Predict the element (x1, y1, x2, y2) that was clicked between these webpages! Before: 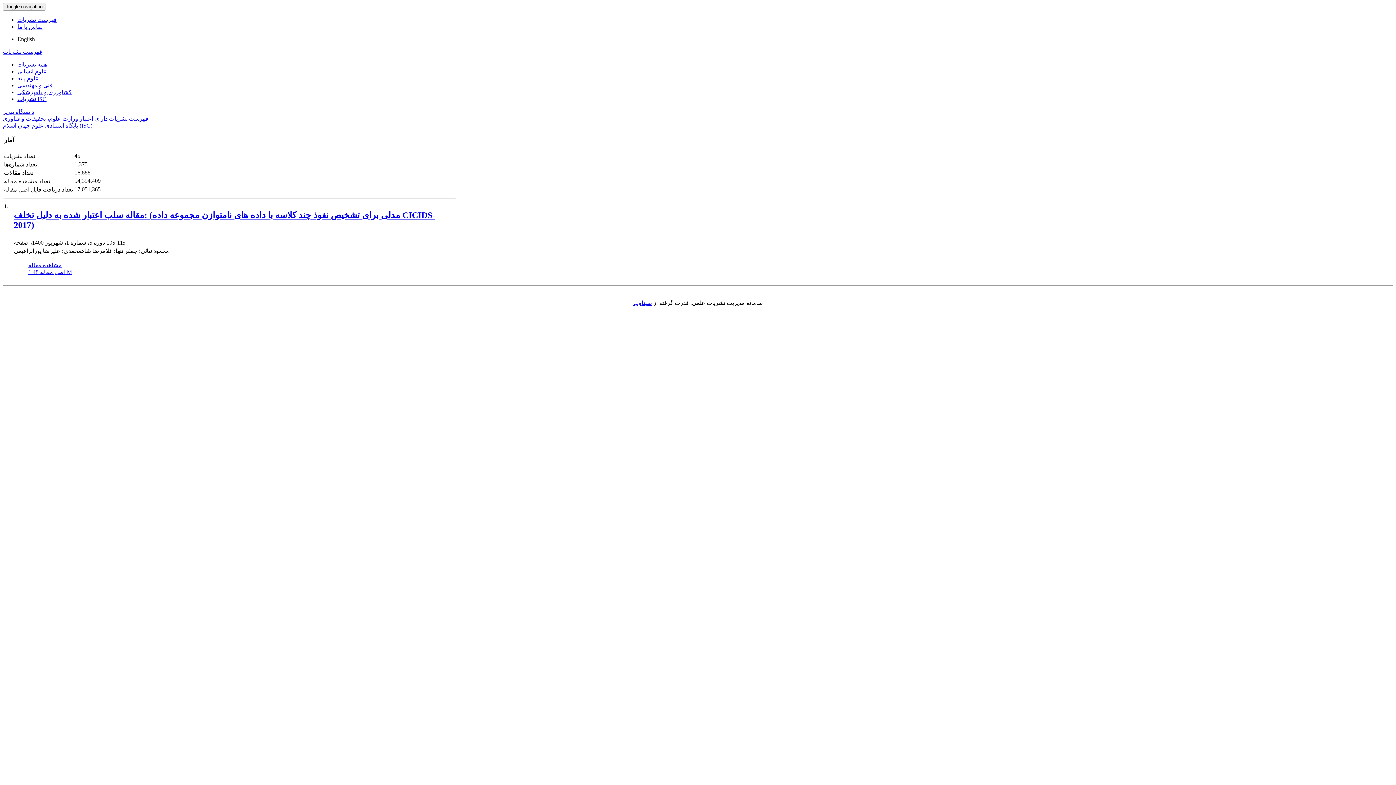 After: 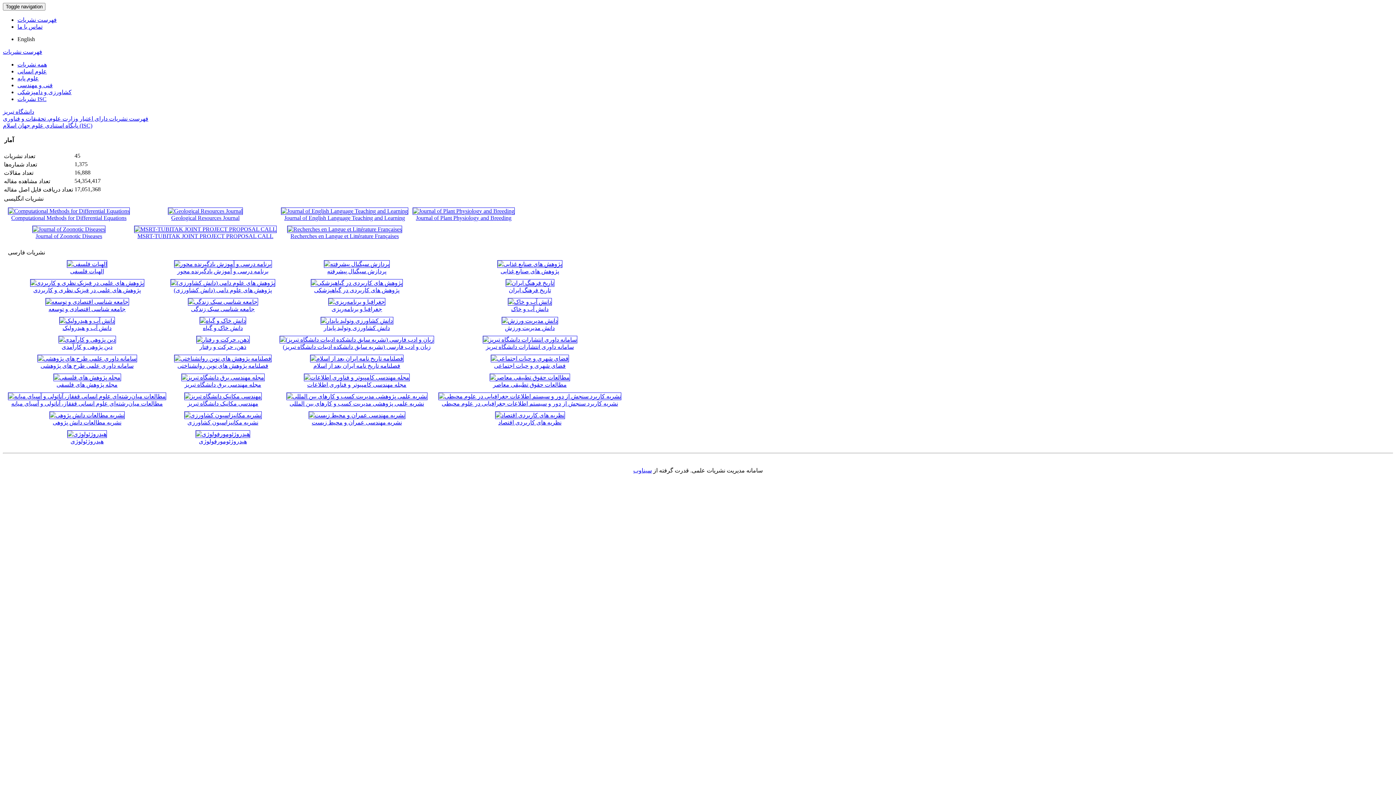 Action: label: فهرست نشریات bbox: (17, 16, 56, 22)